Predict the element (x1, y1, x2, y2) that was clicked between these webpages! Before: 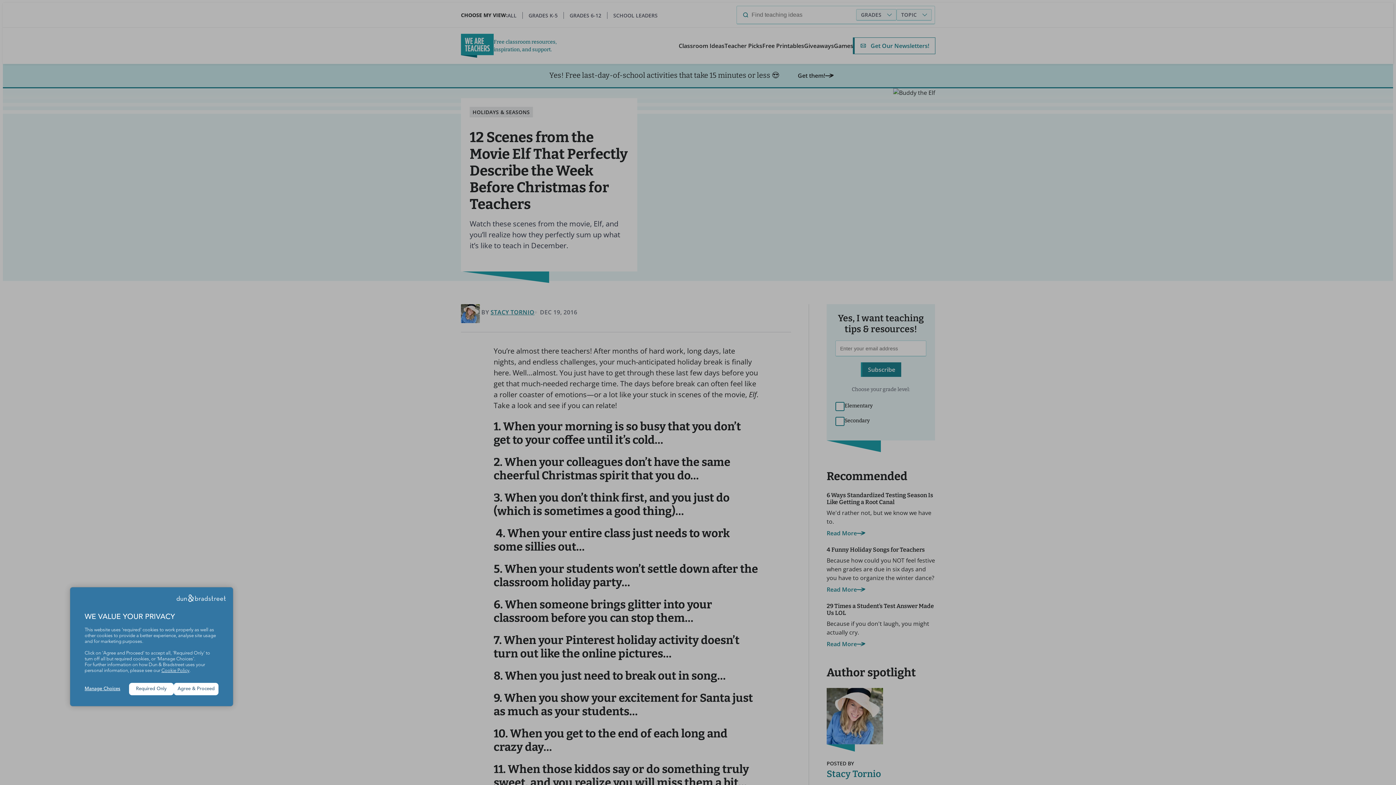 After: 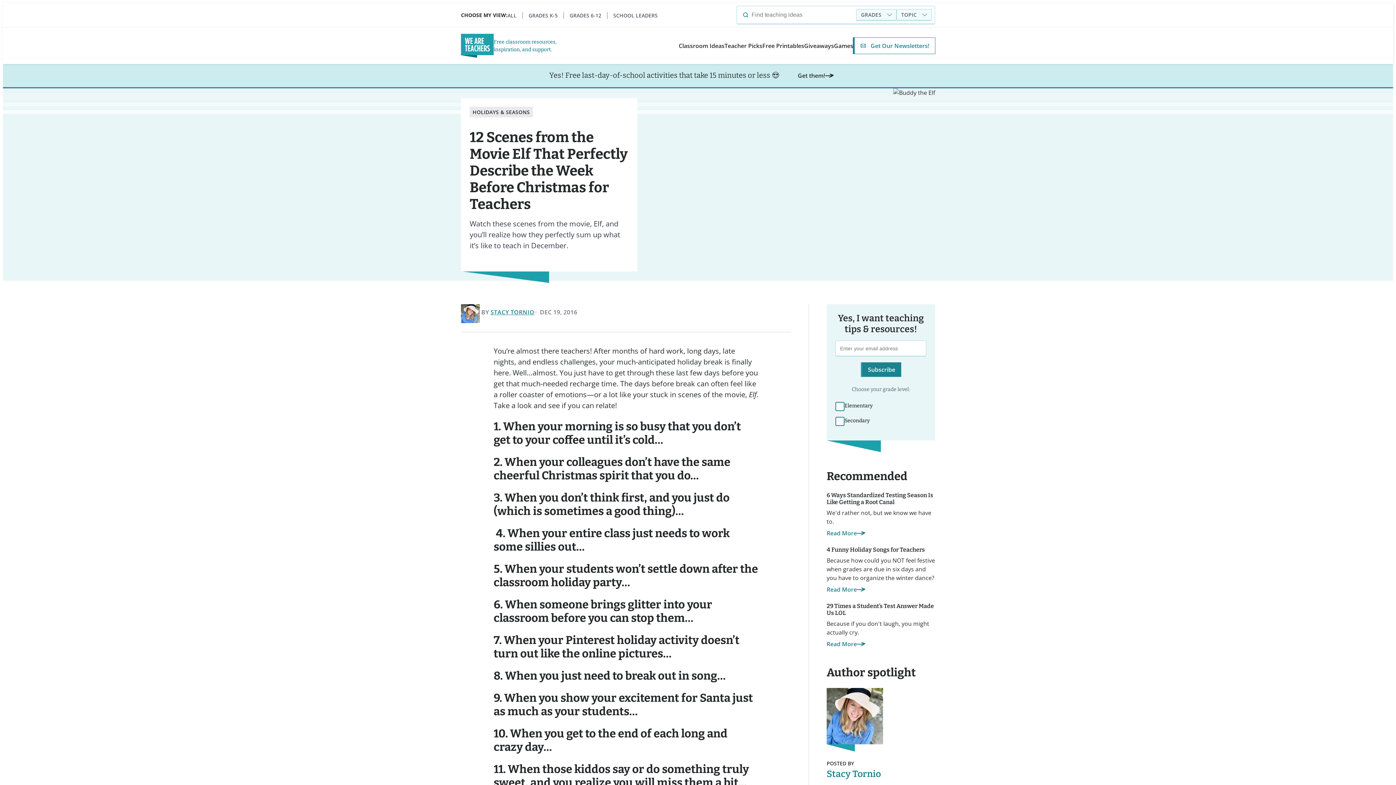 Action: label: Agree & Proceed bbox: (173, 683, 218, 695)